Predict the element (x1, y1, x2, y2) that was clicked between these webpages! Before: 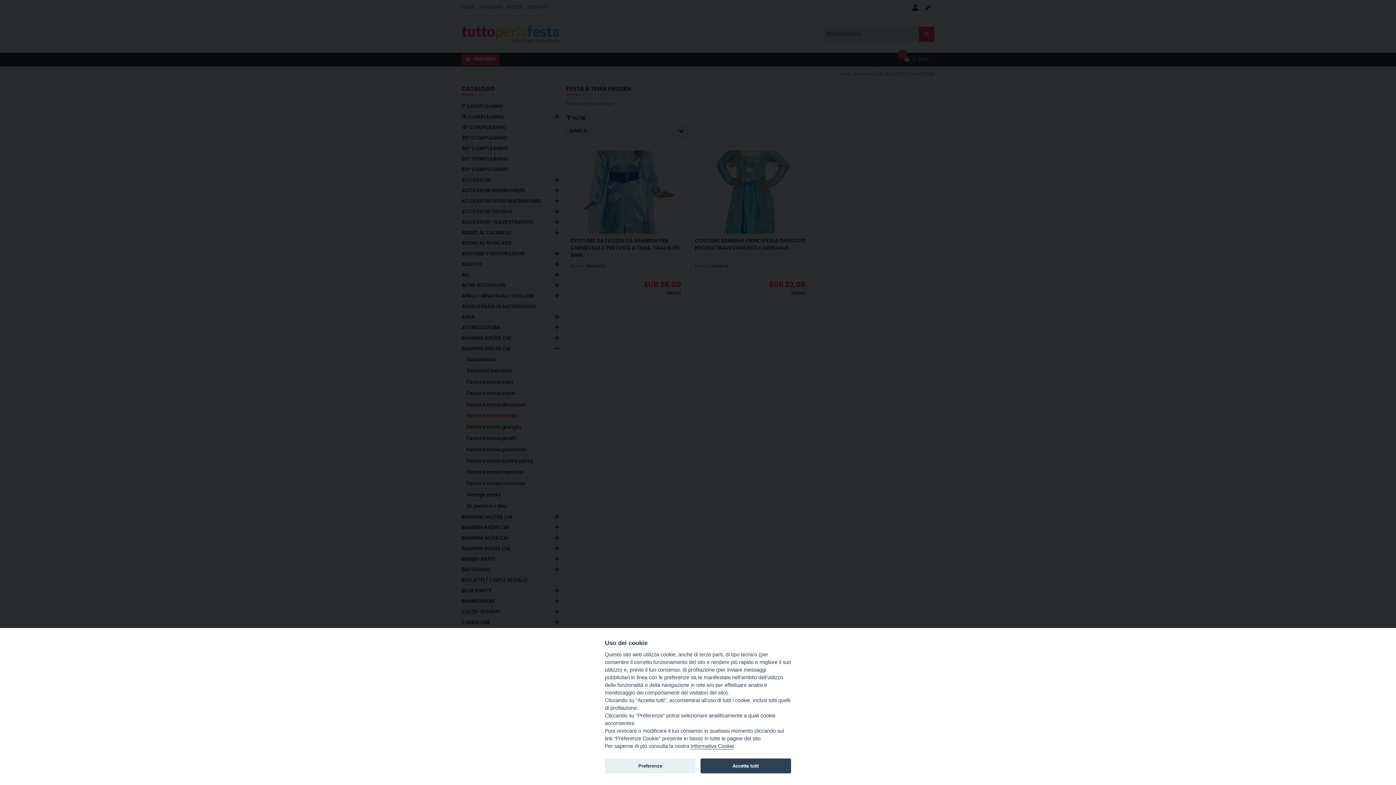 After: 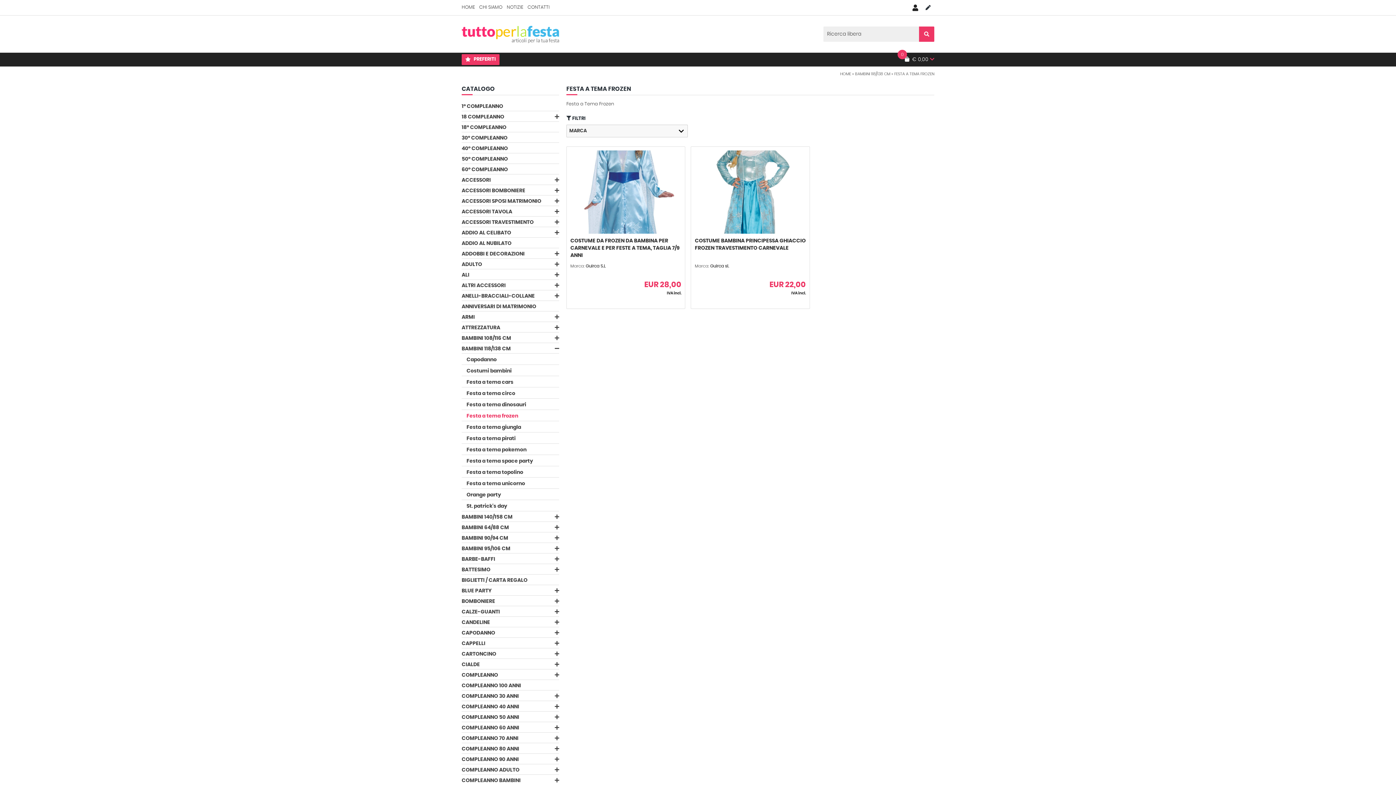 Action: label: Accetta tutti bbox: (700, 758, 791, 773)